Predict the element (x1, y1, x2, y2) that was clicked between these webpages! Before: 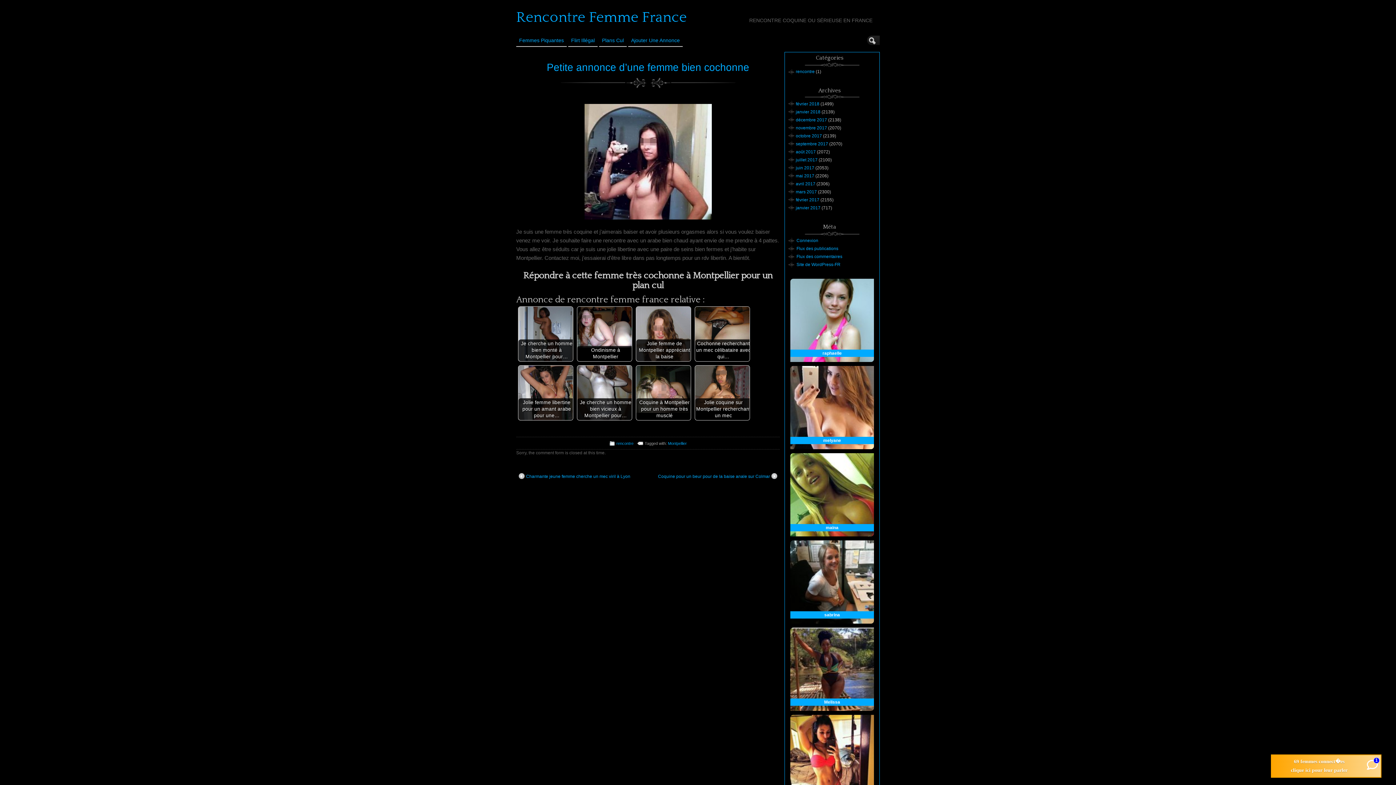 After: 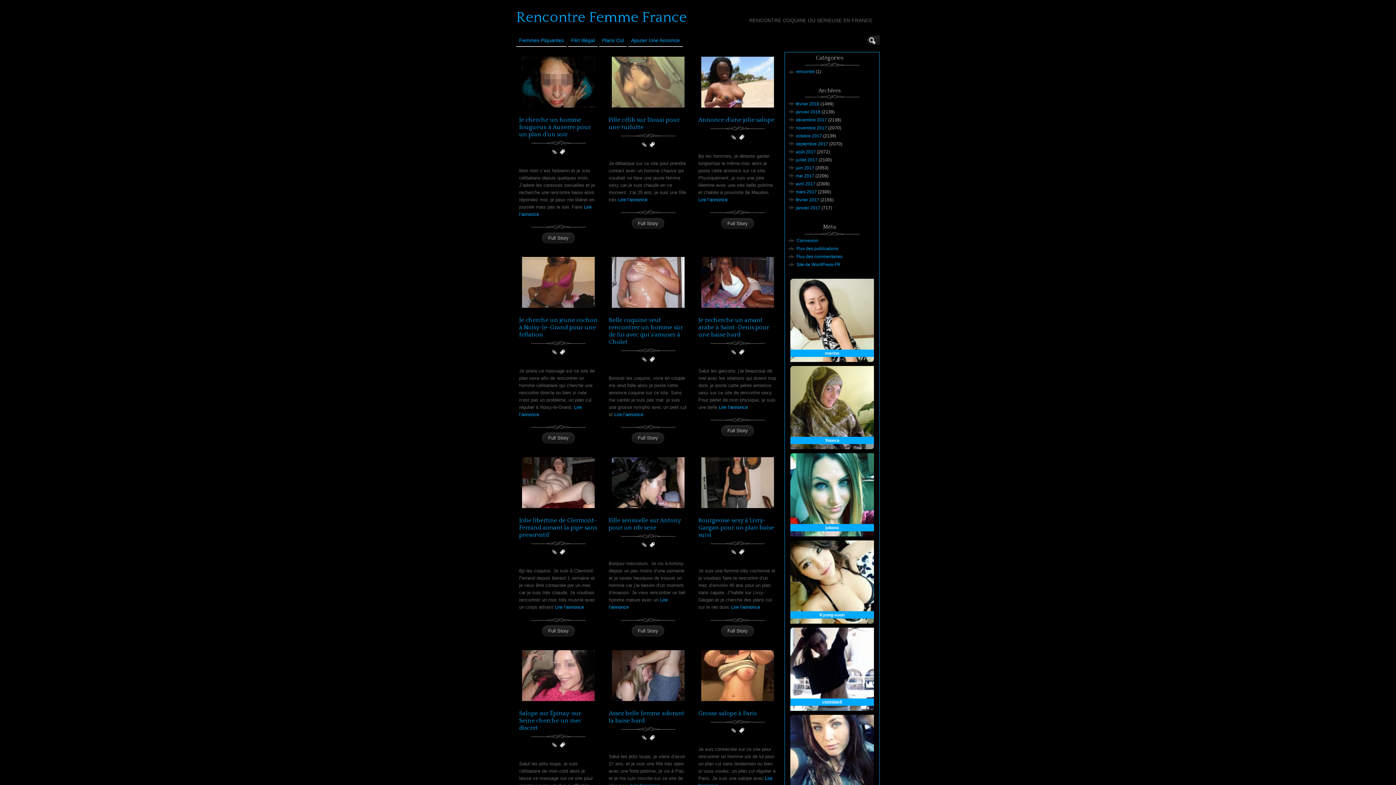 Action: bbox: (796, 68, 814, 74) label: rencontre